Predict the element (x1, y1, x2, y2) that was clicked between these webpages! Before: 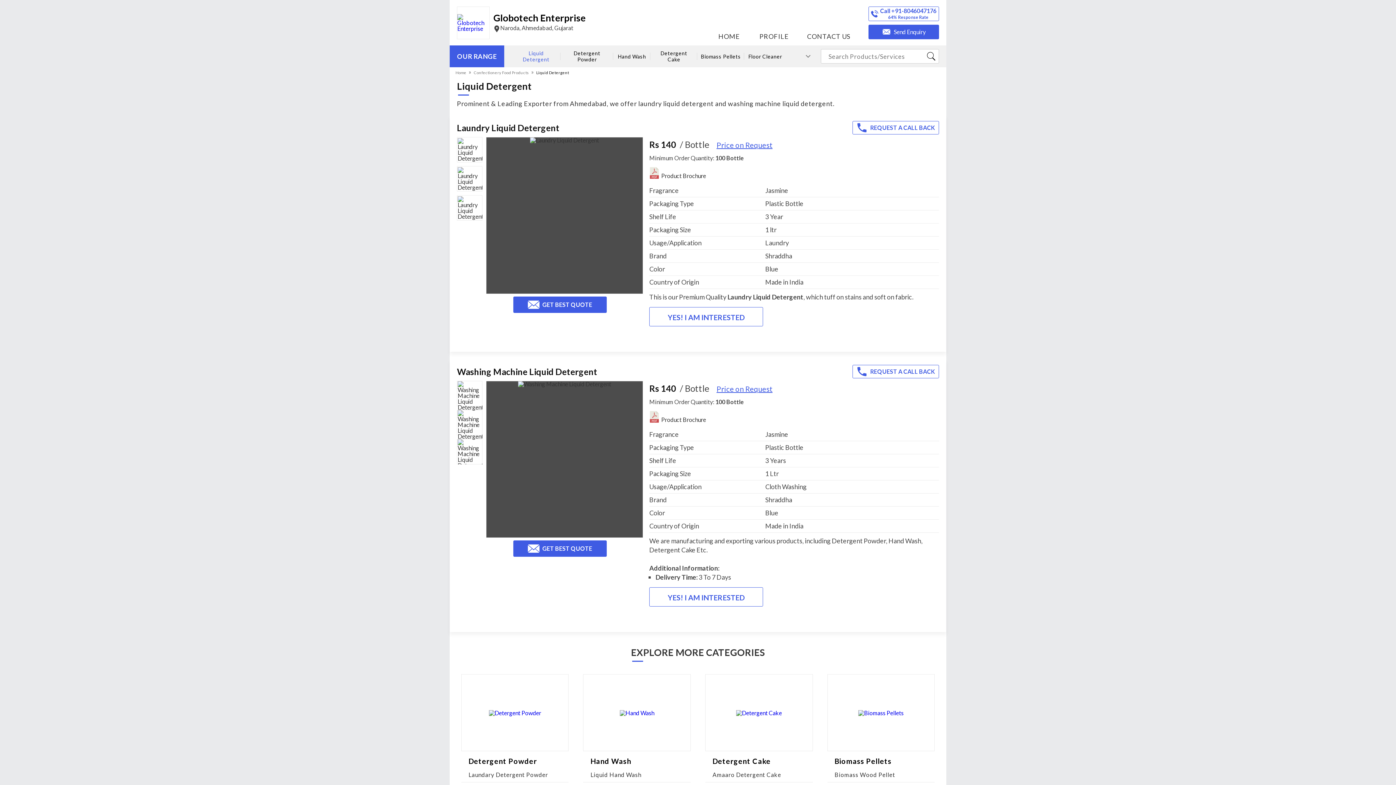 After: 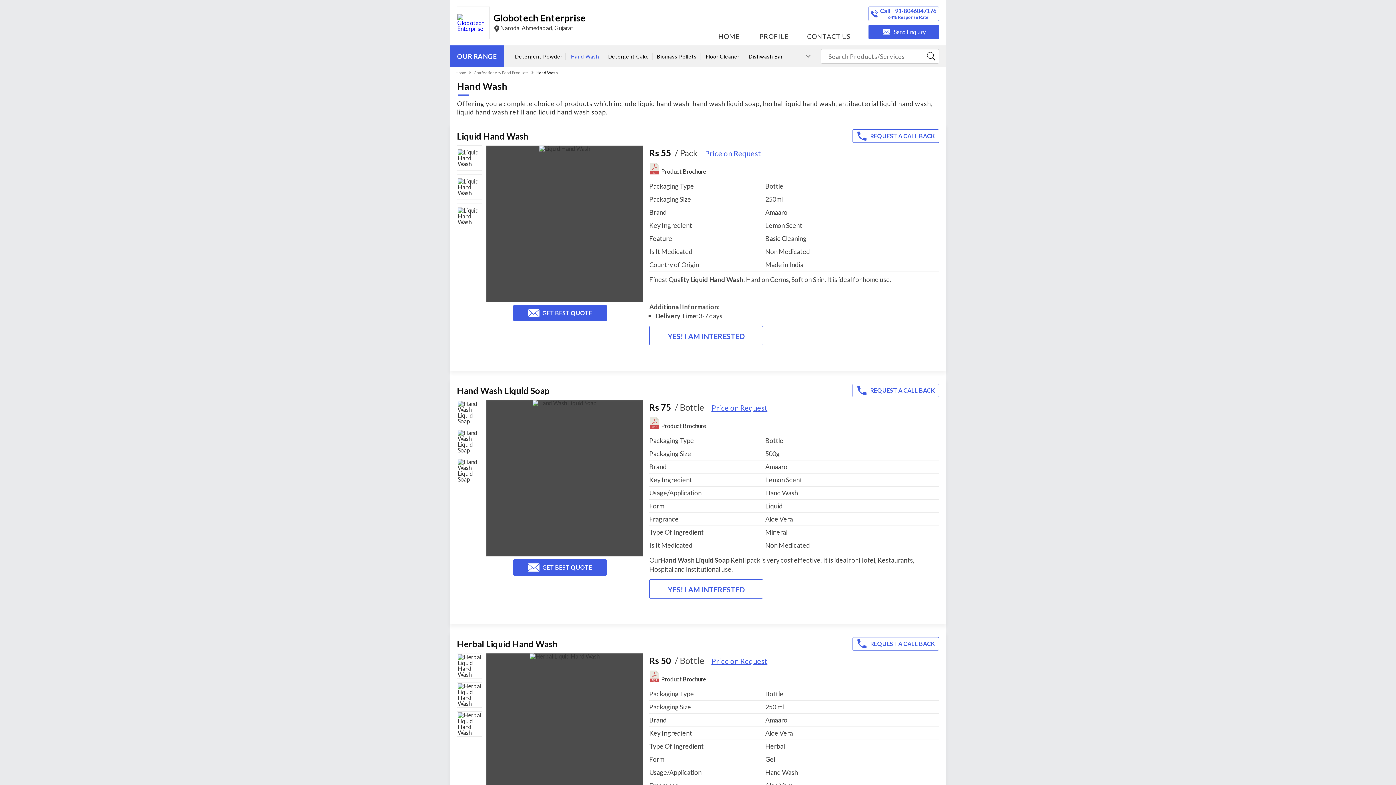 Action: label: Hand Wash bbox: (590, 757, 631, 765)